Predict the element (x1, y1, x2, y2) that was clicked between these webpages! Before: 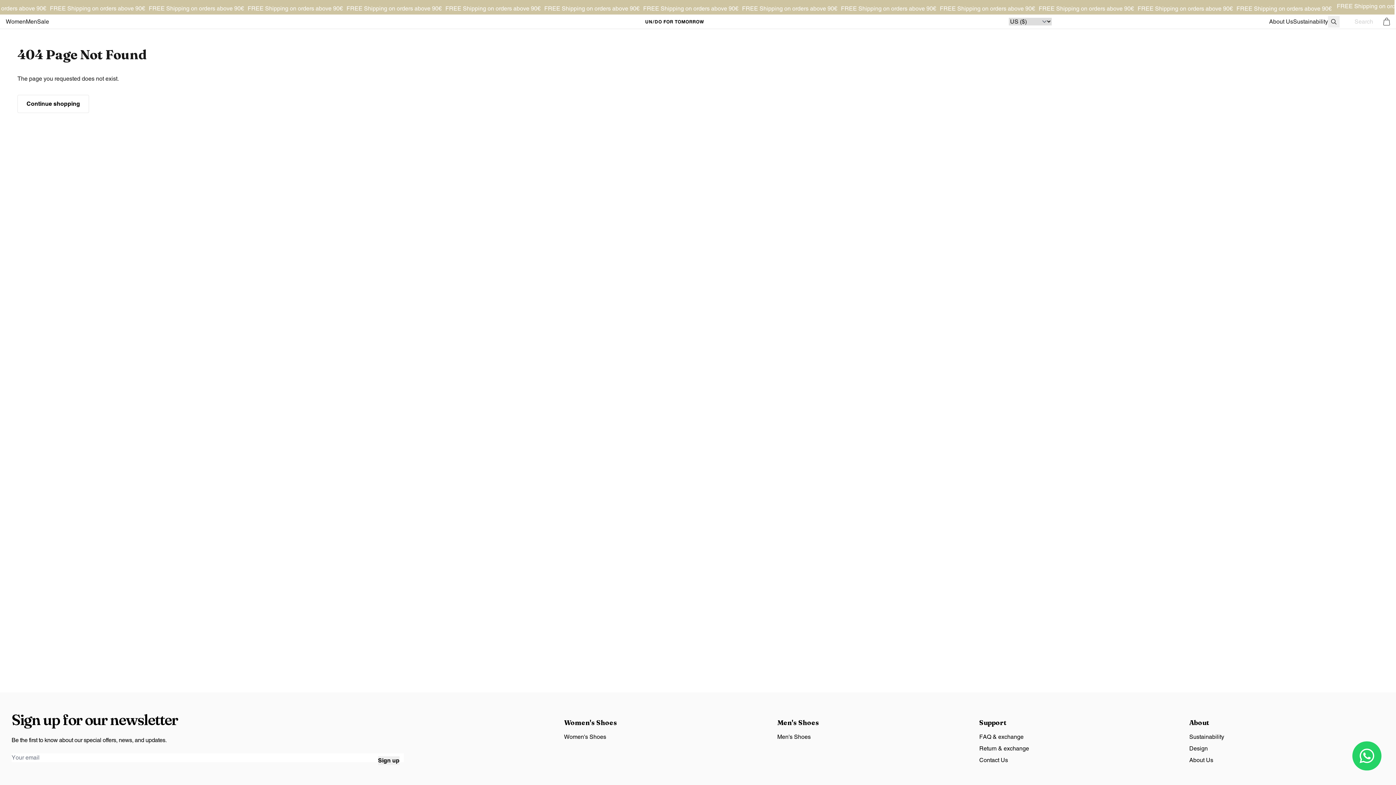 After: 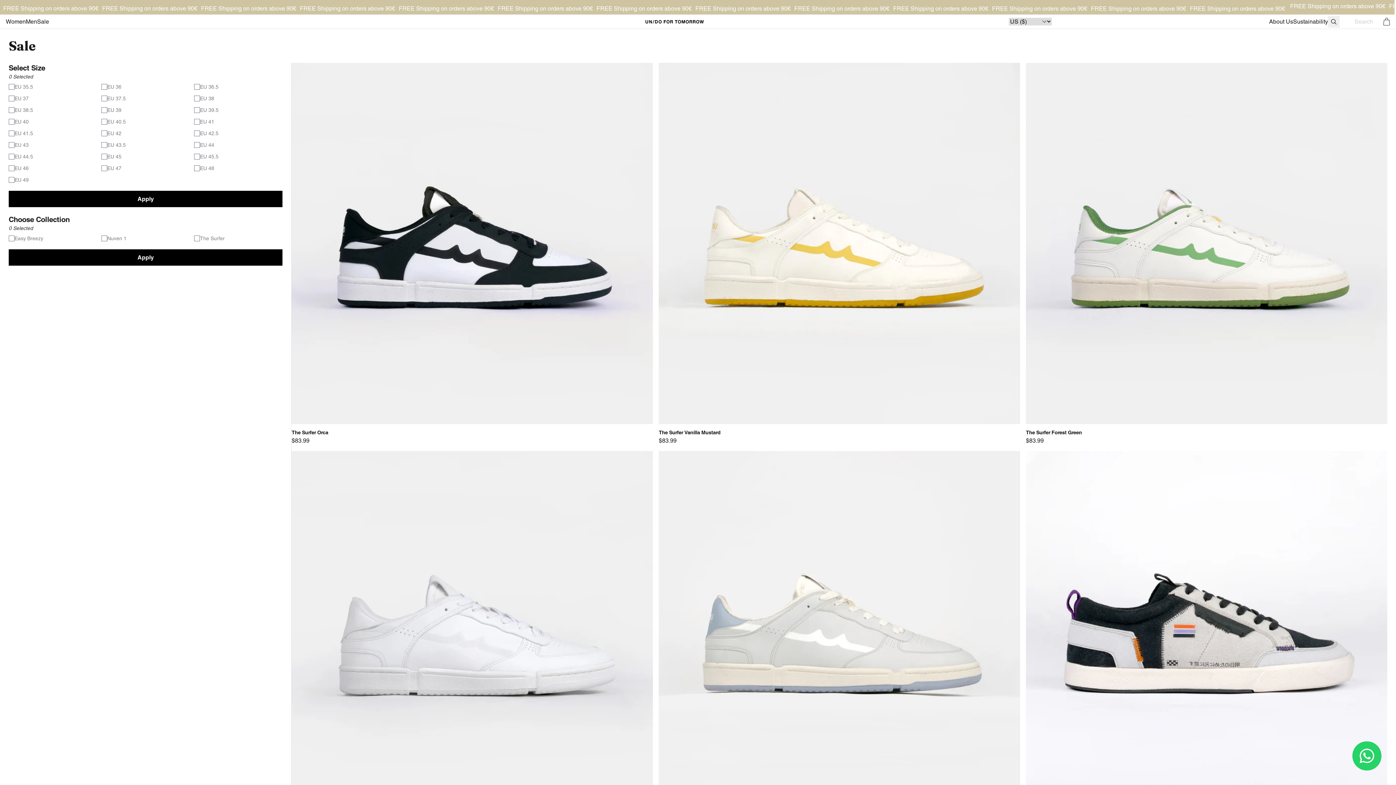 Action: label: Sale bbox: (37, 17, 49, 26)